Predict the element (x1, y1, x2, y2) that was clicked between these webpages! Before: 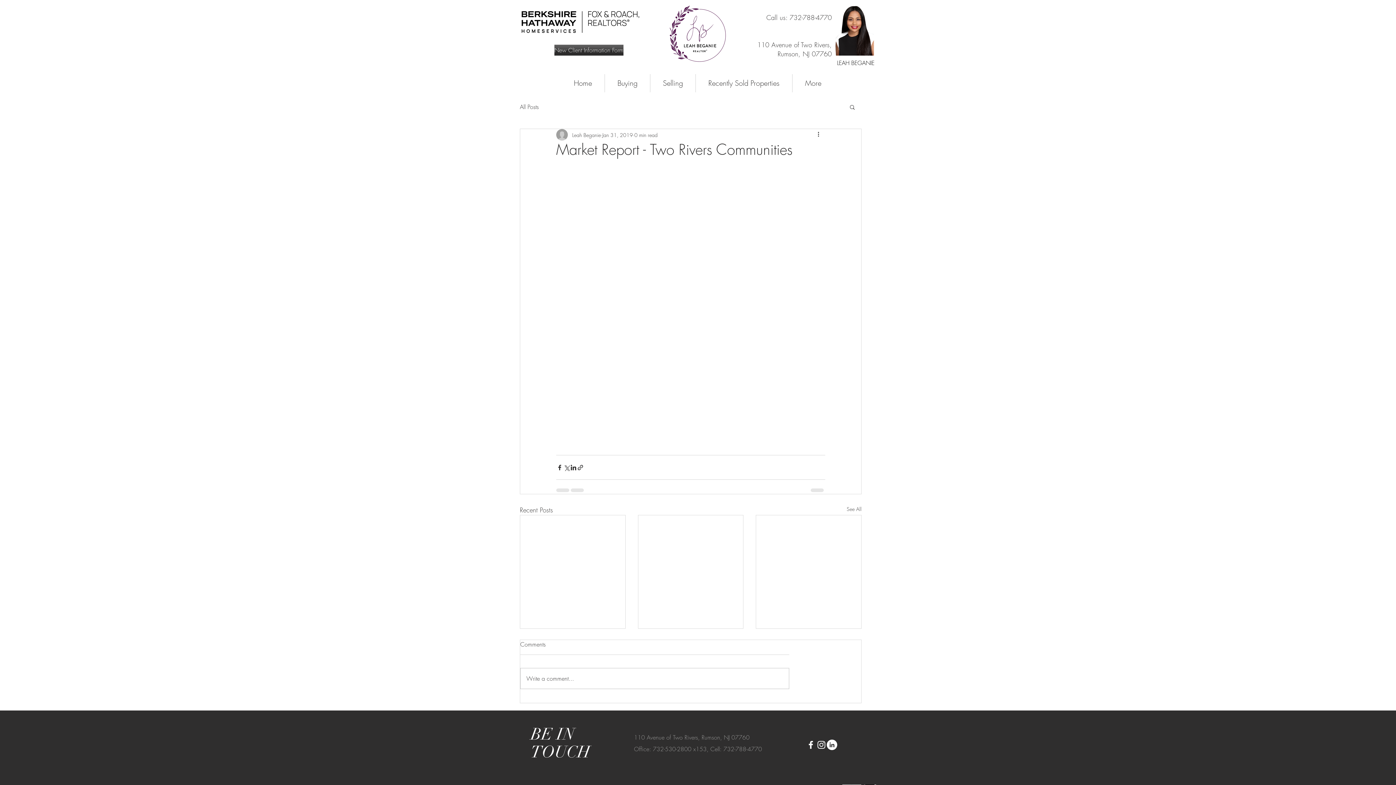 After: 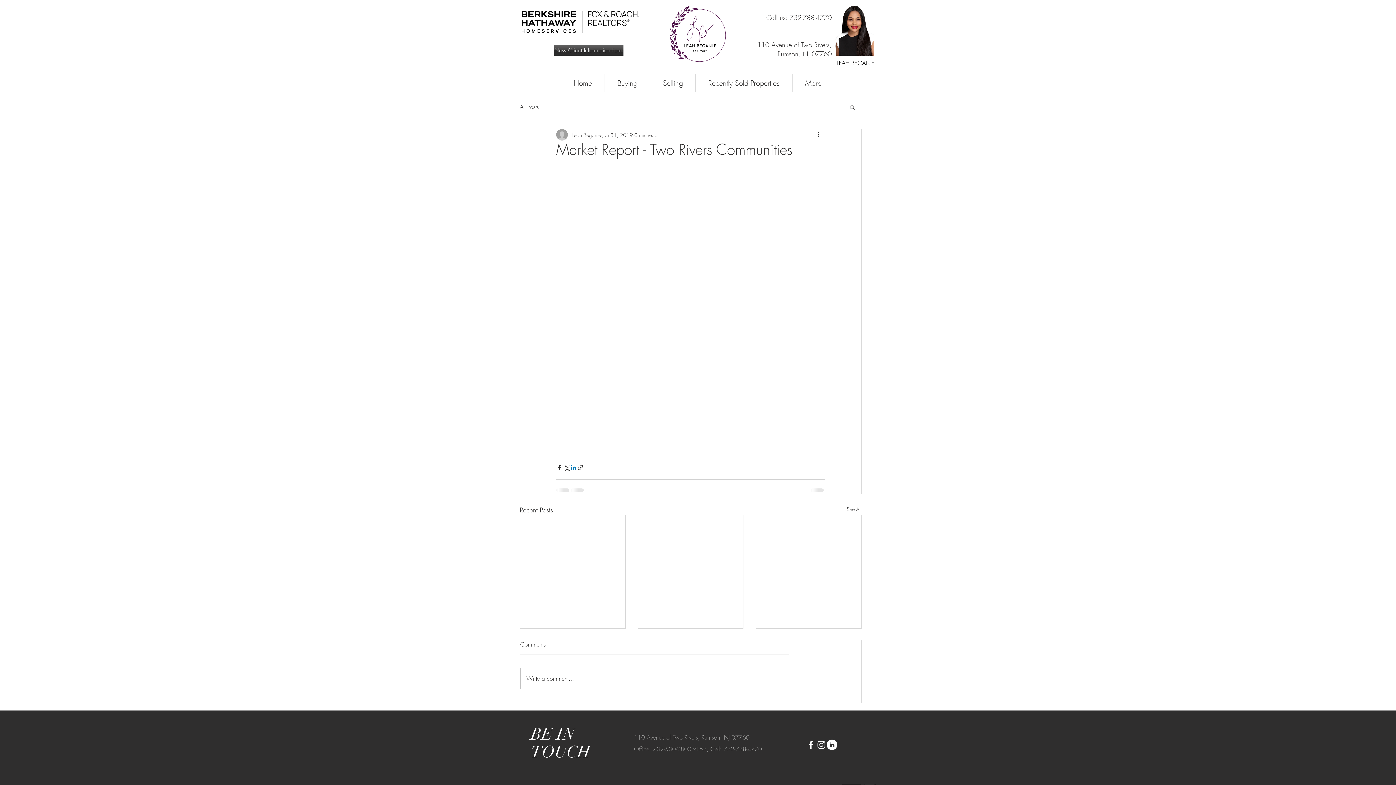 Action: bbox: (570, 464, 577, 471) label: Share via LinkedIn